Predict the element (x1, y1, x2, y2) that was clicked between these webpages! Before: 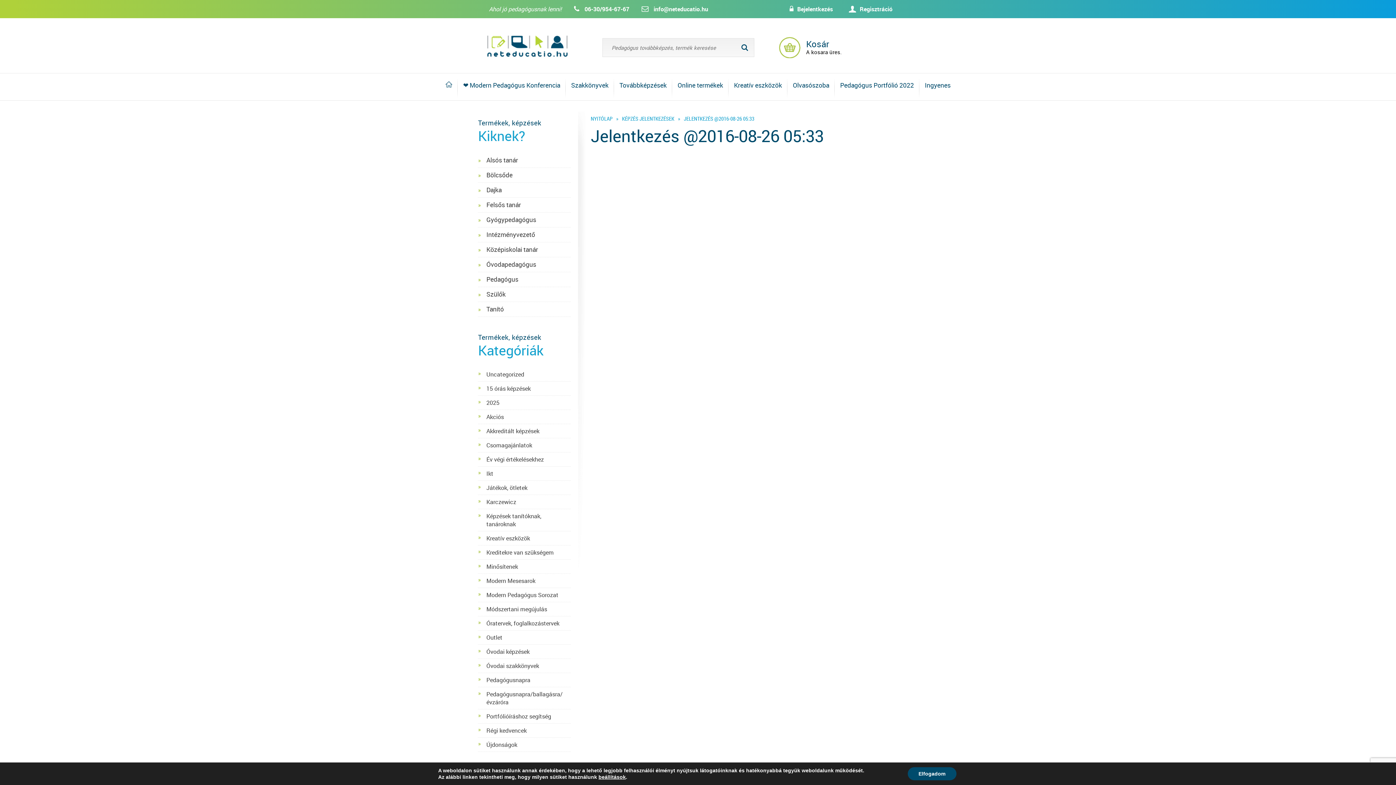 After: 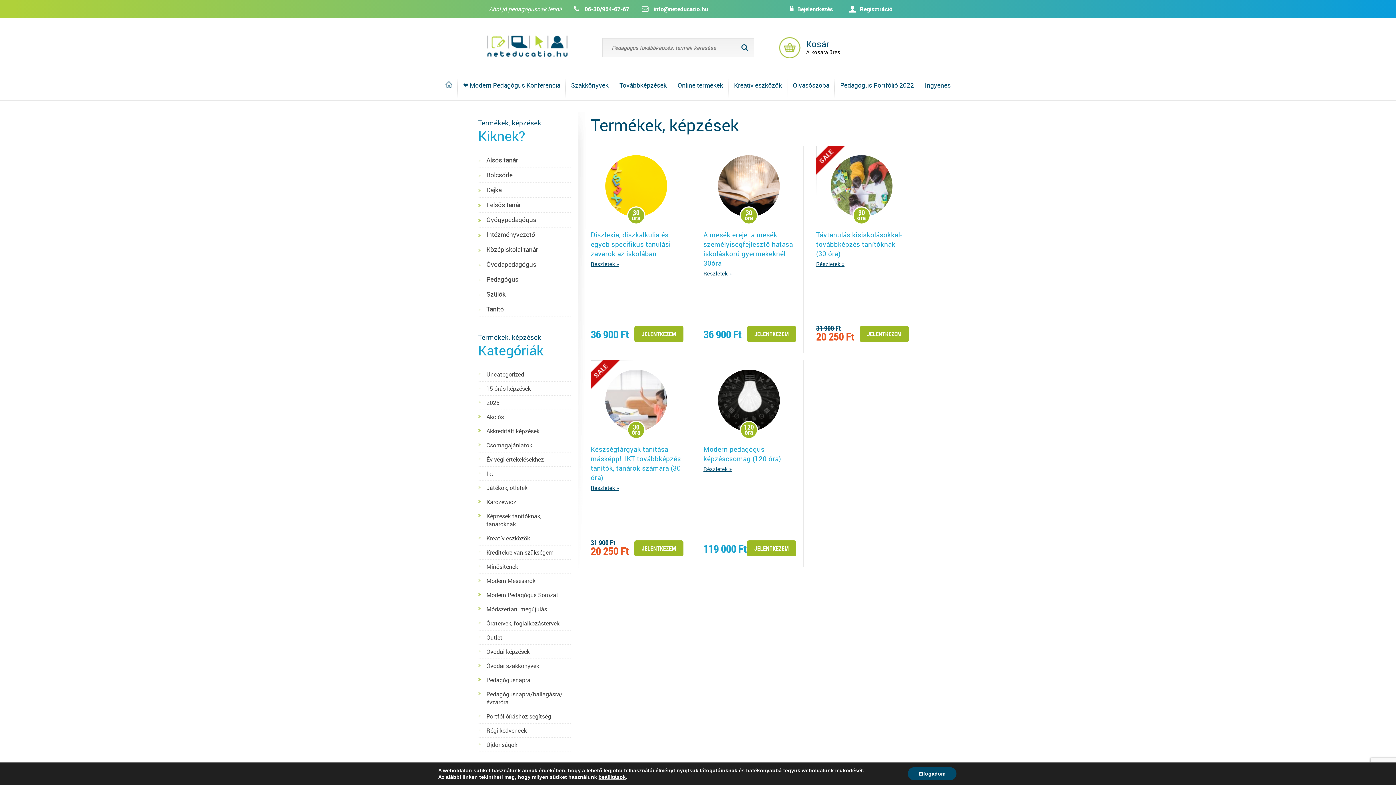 Action: bbox: (486, 512, 570, 528) label: Képzések tanítóknak, tanároknak